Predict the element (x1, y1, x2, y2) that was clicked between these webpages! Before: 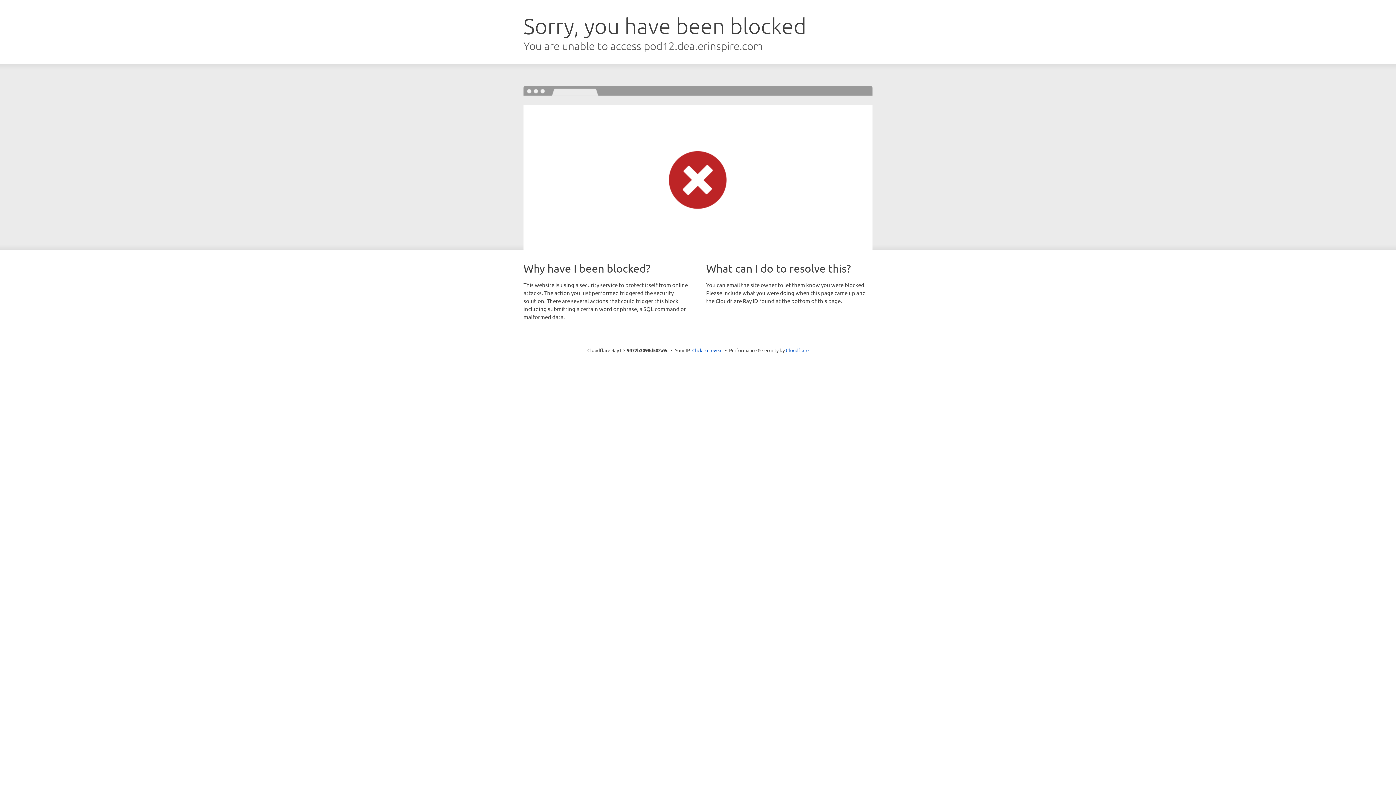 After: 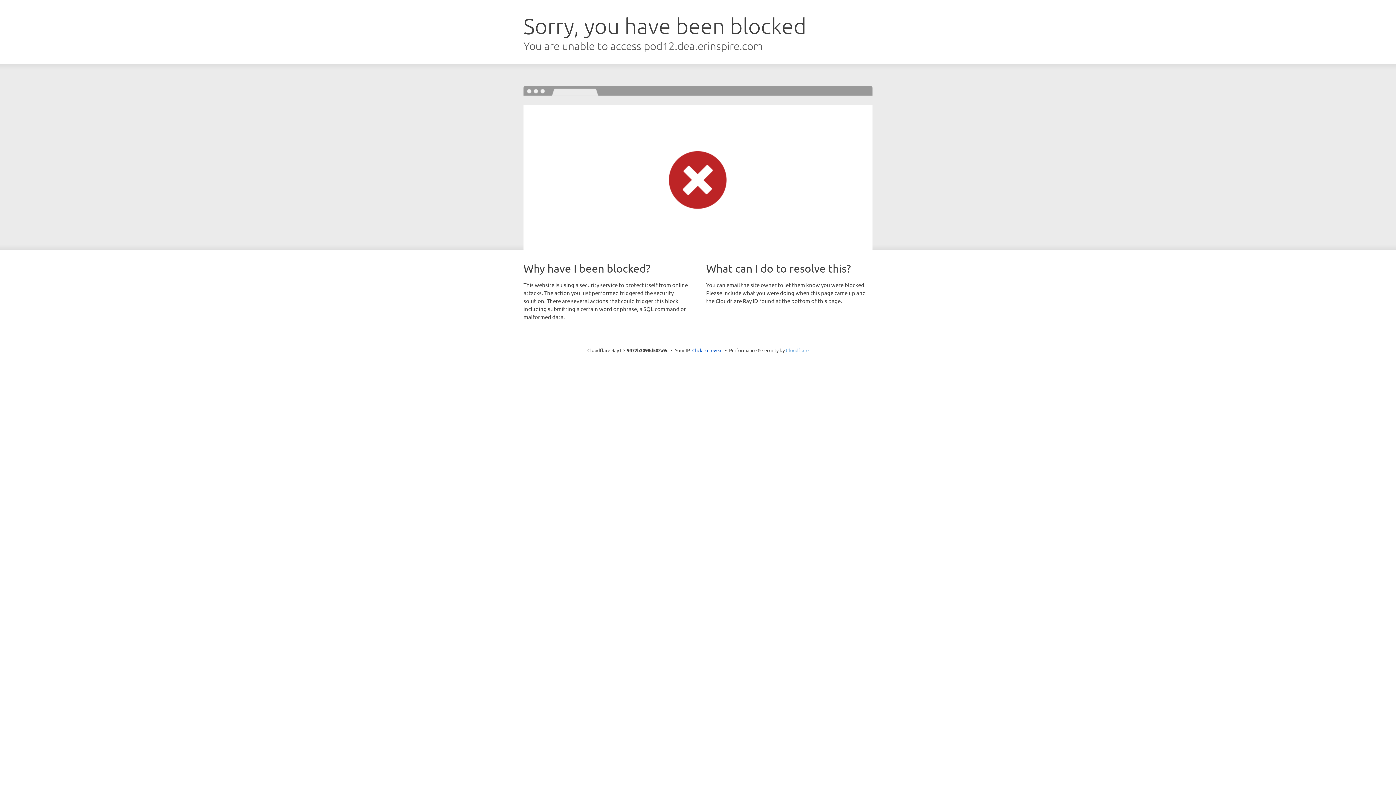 Action: label: Cloudflare bbox: (786, 347, 808, 353)